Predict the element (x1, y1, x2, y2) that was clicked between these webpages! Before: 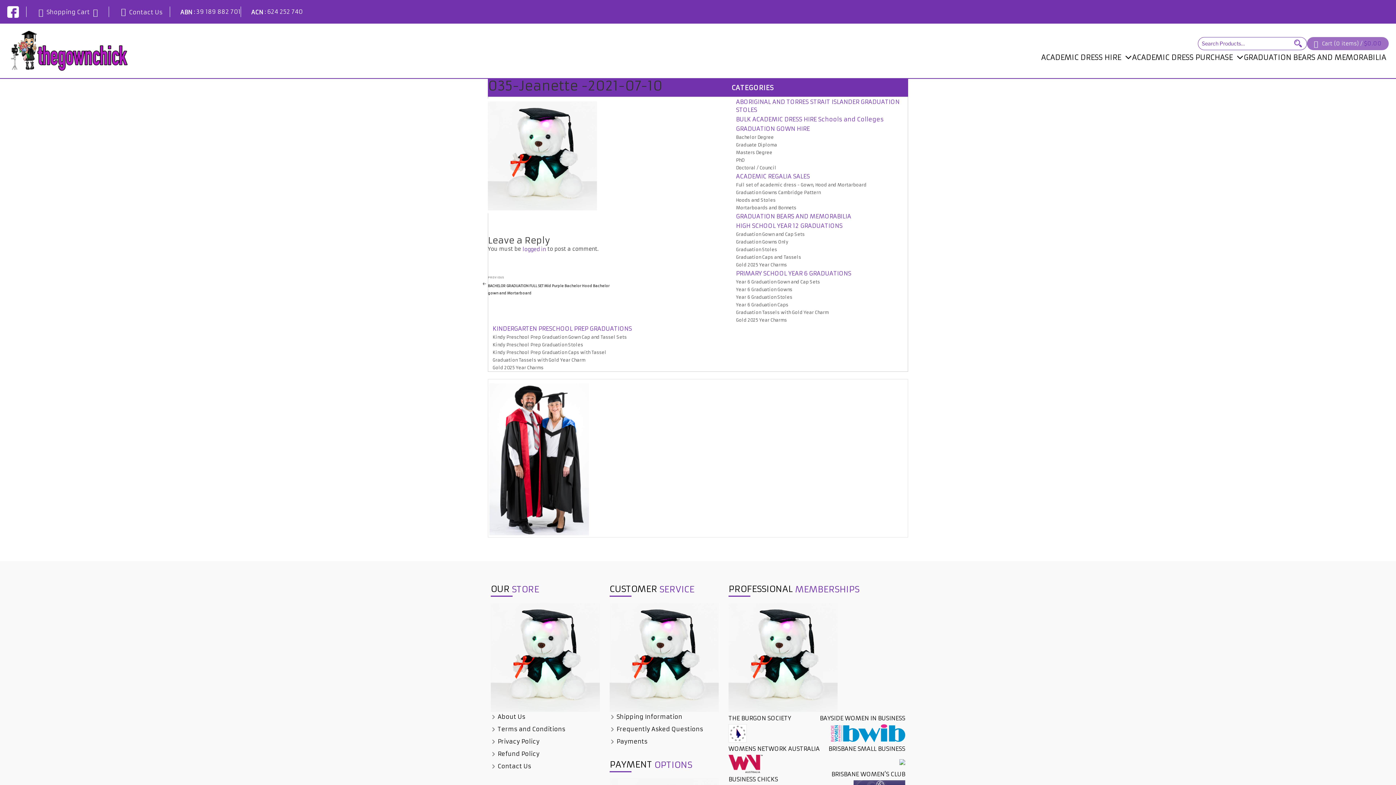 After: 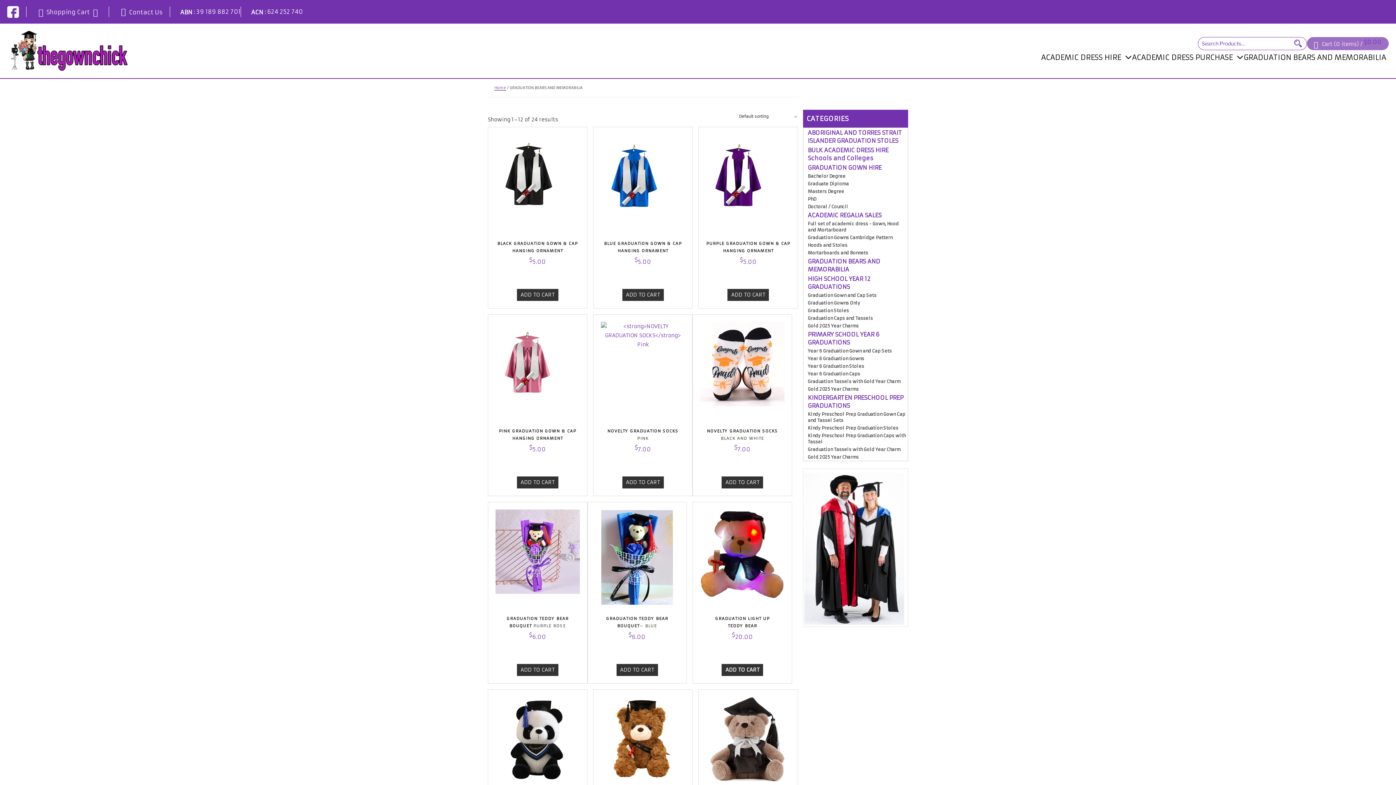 Action: bbox: (731, 211, 908, 221) label: GRADUATION BEARS AND MEMORABILIA